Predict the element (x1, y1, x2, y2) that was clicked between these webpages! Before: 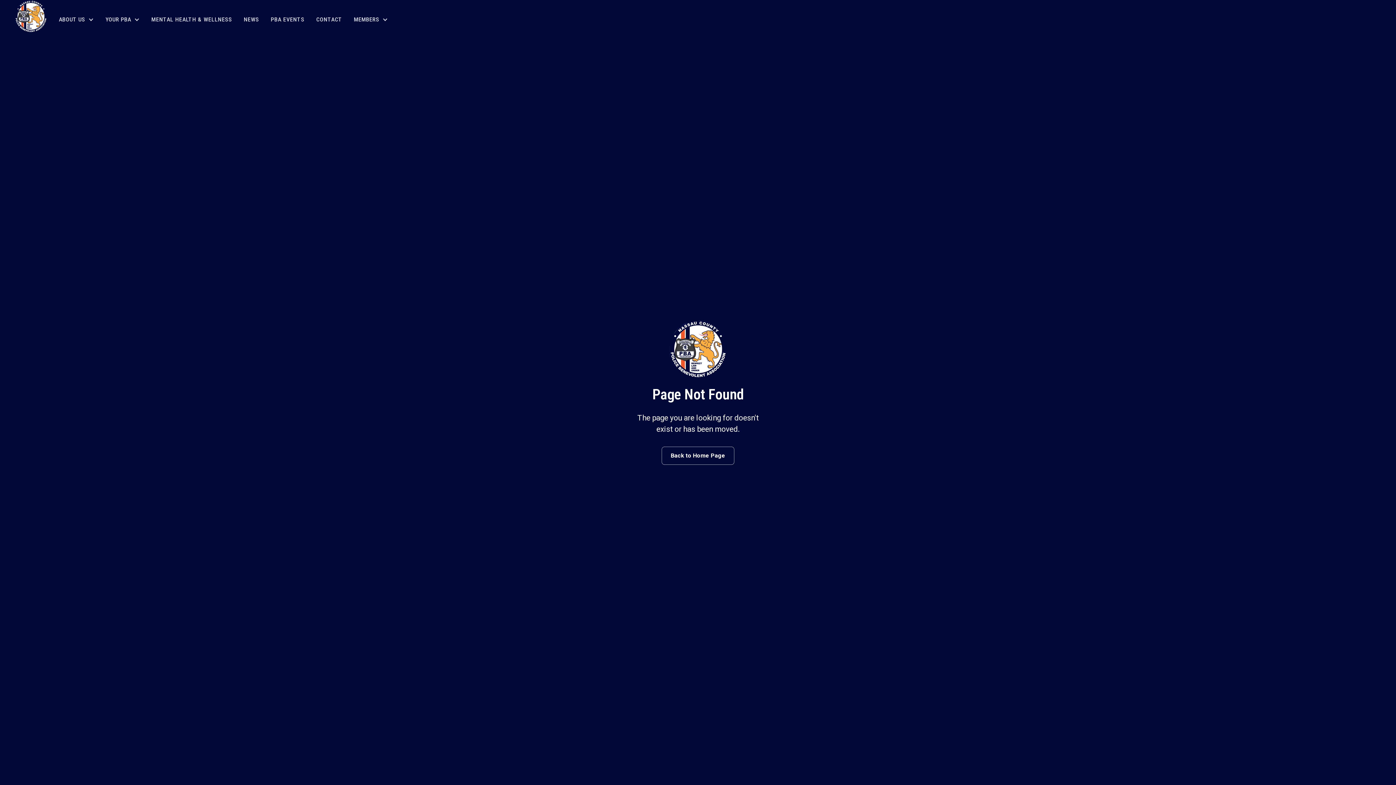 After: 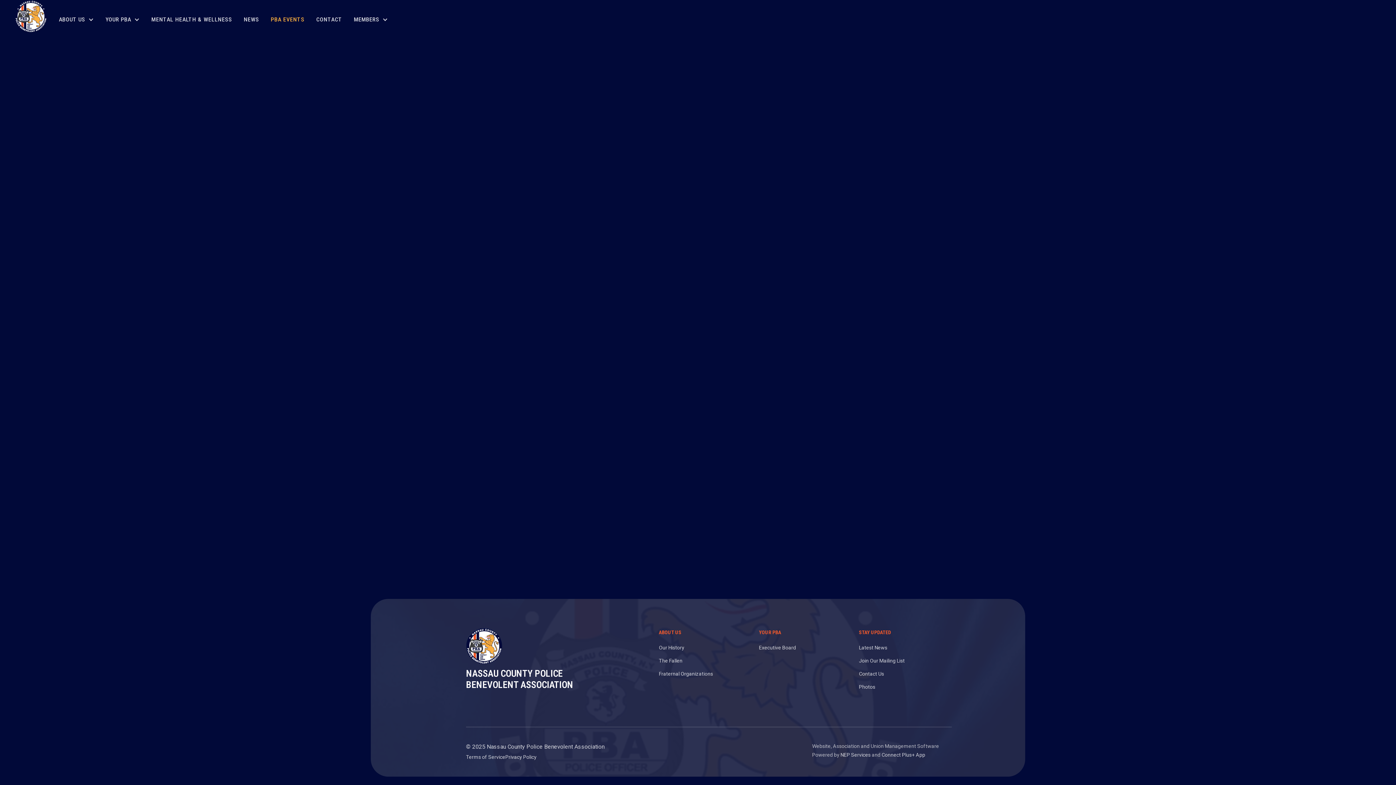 Action: bbox: (270, 5, 304, 33) label: PBA EVENTS